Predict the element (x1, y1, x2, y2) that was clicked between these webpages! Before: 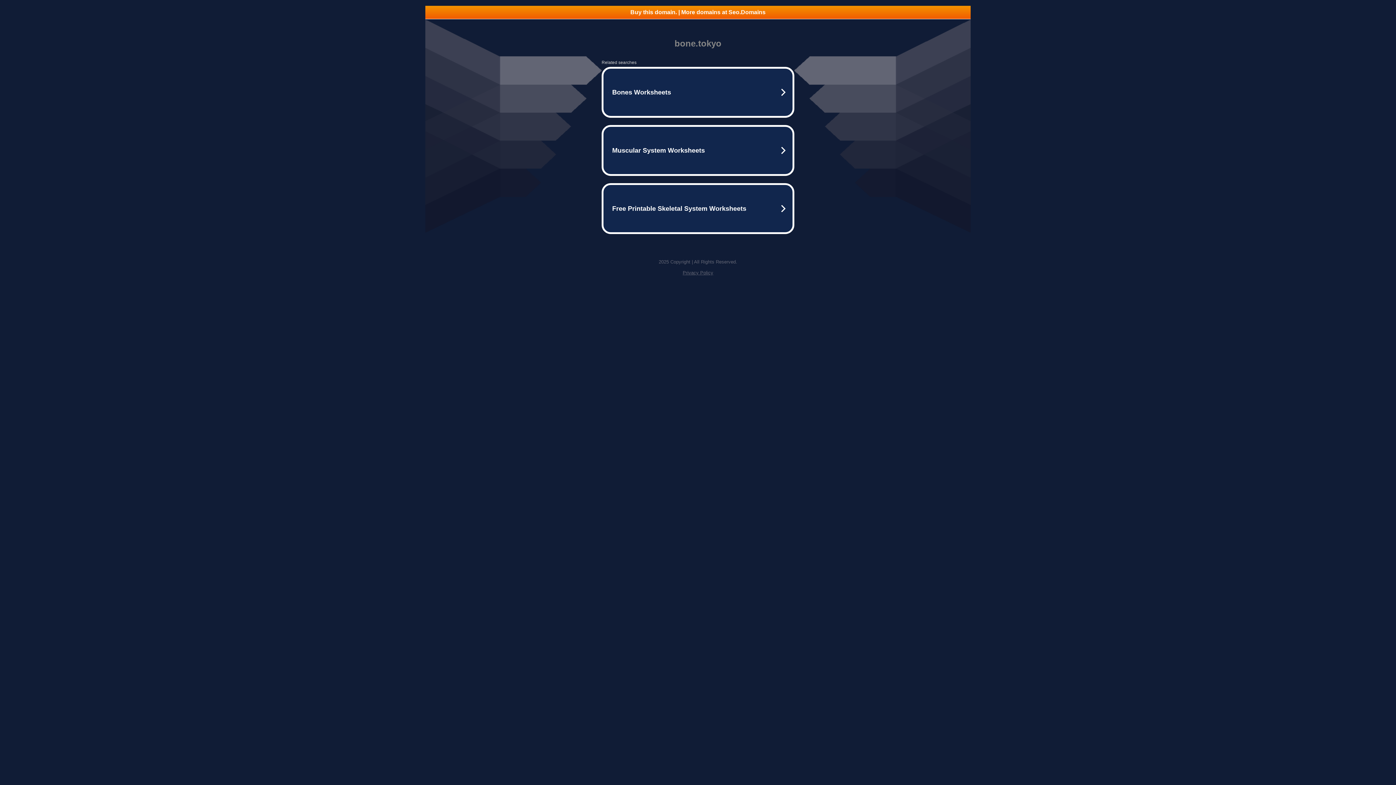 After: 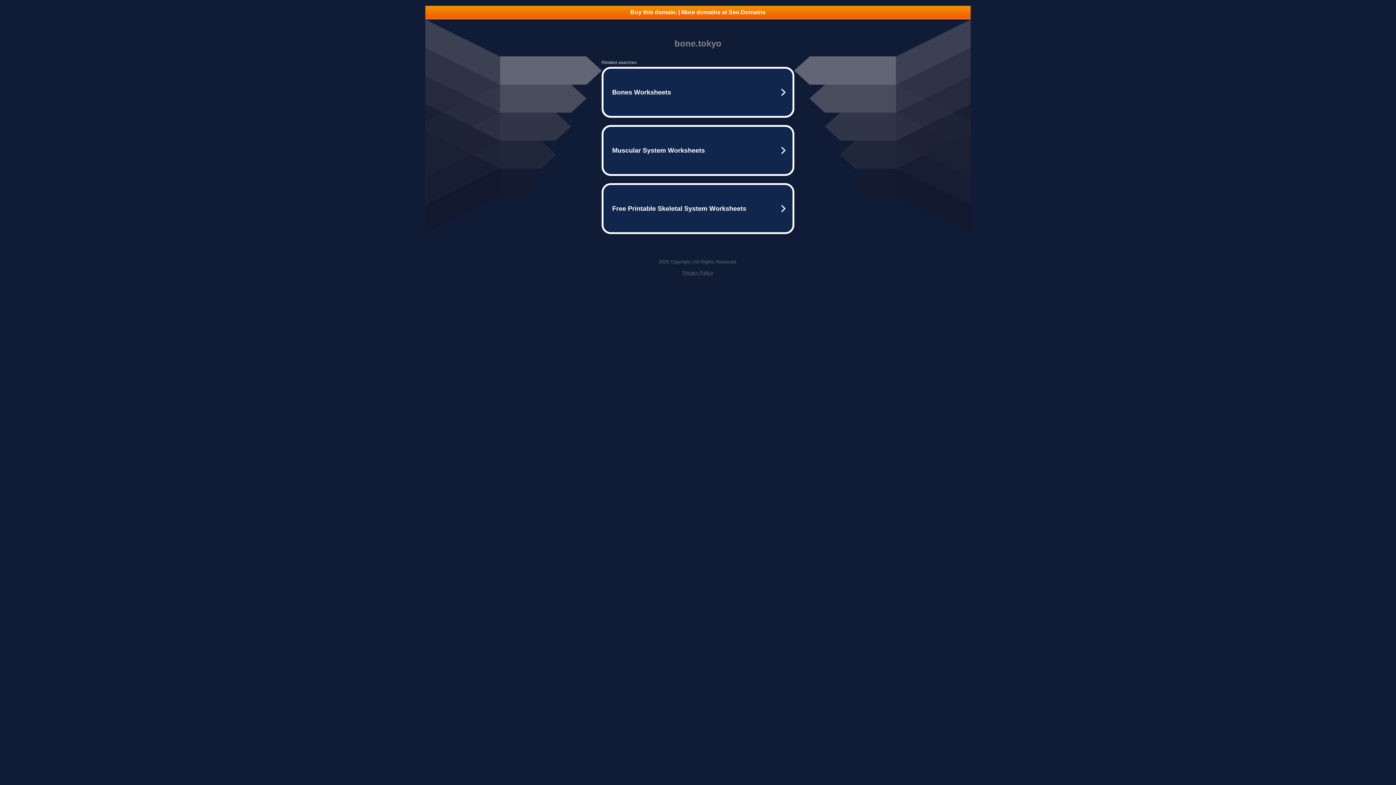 Action: label: Privacy Policy bbox: (682, 270, 713, 275)